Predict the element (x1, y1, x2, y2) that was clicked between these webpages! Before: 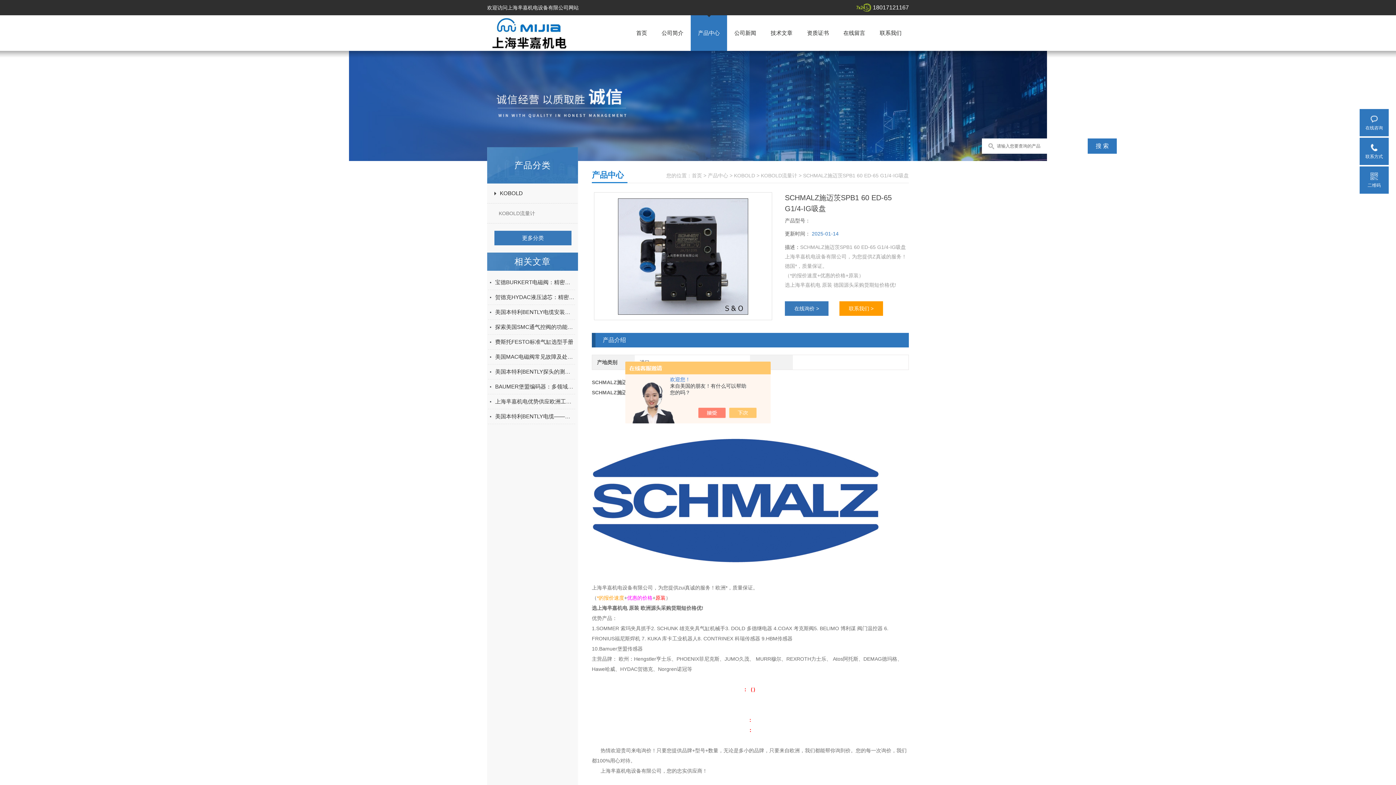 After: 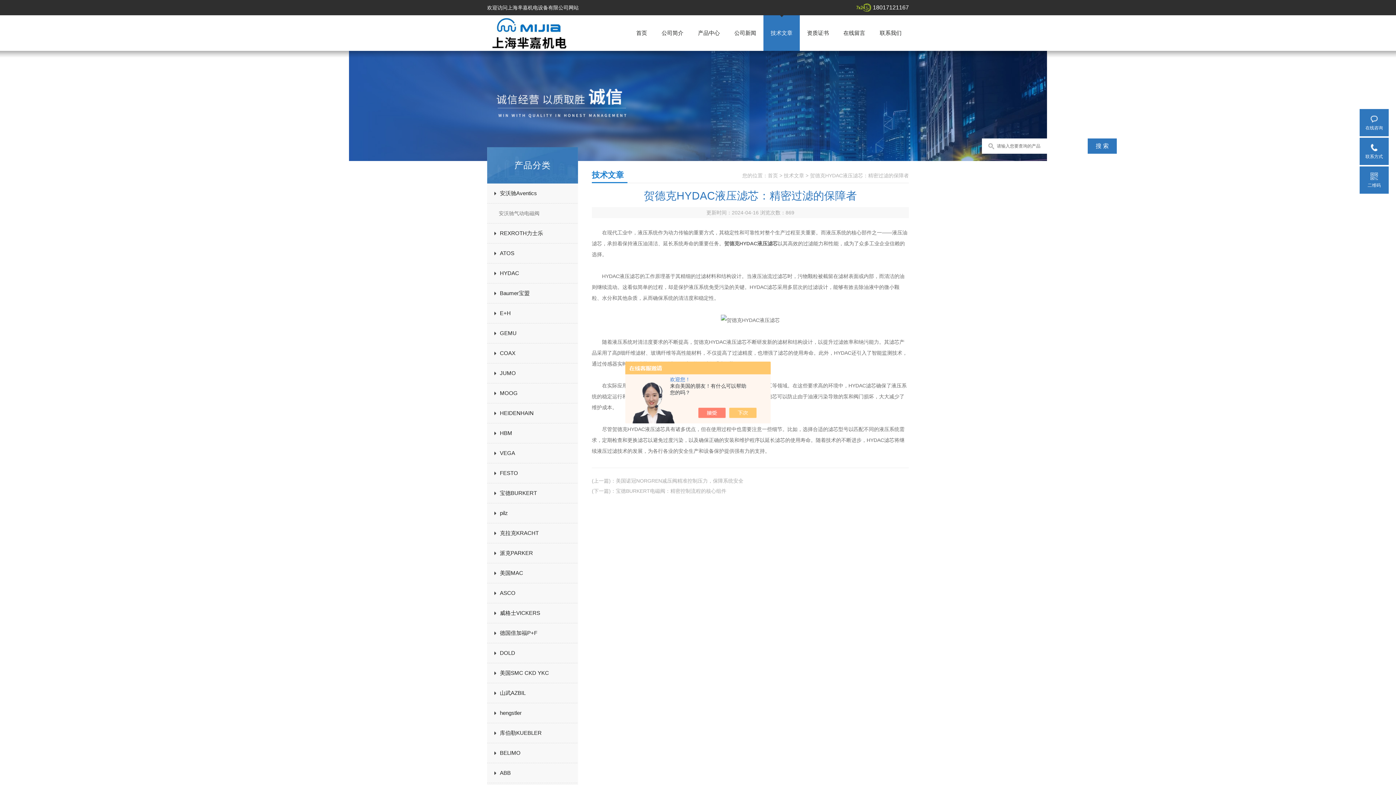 Action: bbox: (495, 290, 575, 304) label: 贺德克HYDAC液压滤芯：精密过滤的保障者